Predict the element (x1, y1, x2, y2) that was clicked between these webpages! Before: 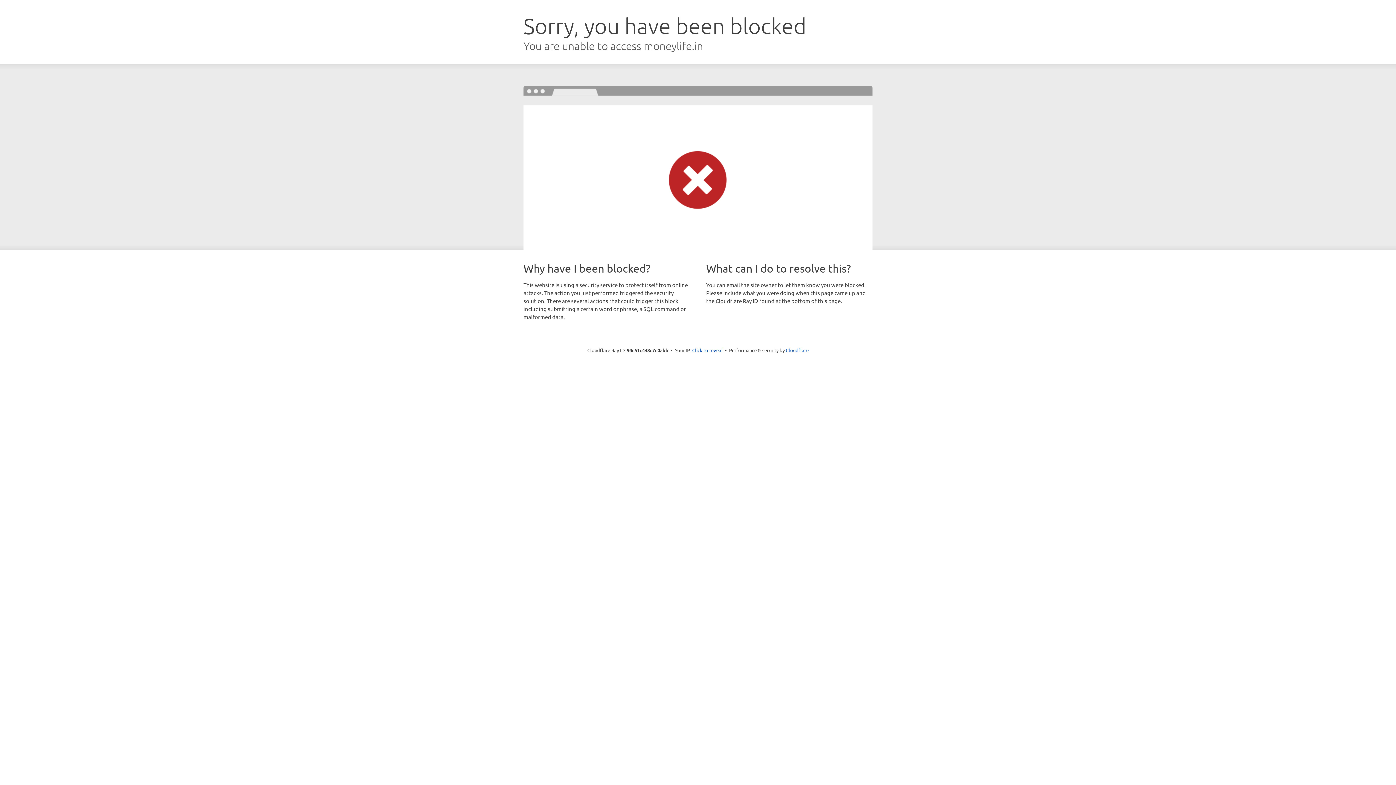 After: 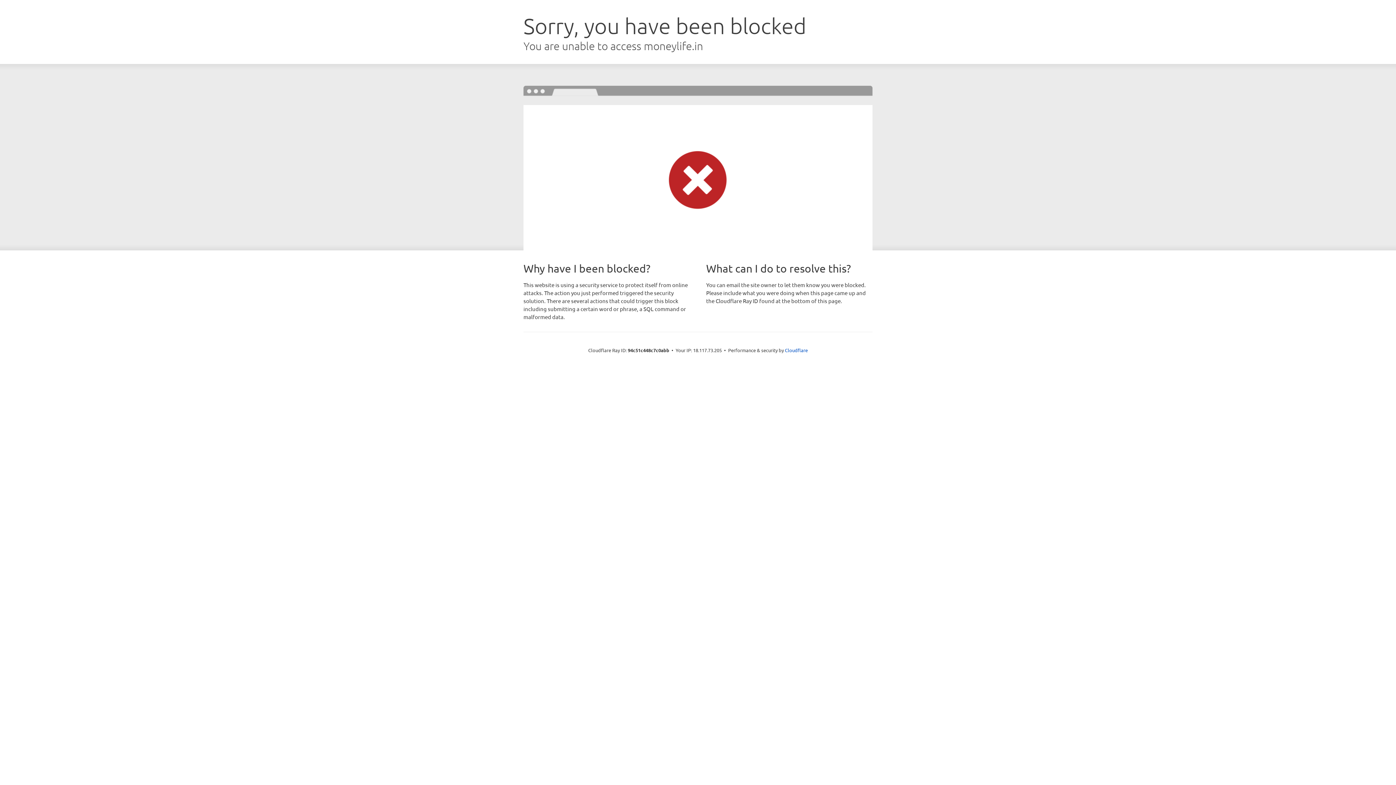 Action: label: Click to reveal bbox: (692, 346, 722, 353)